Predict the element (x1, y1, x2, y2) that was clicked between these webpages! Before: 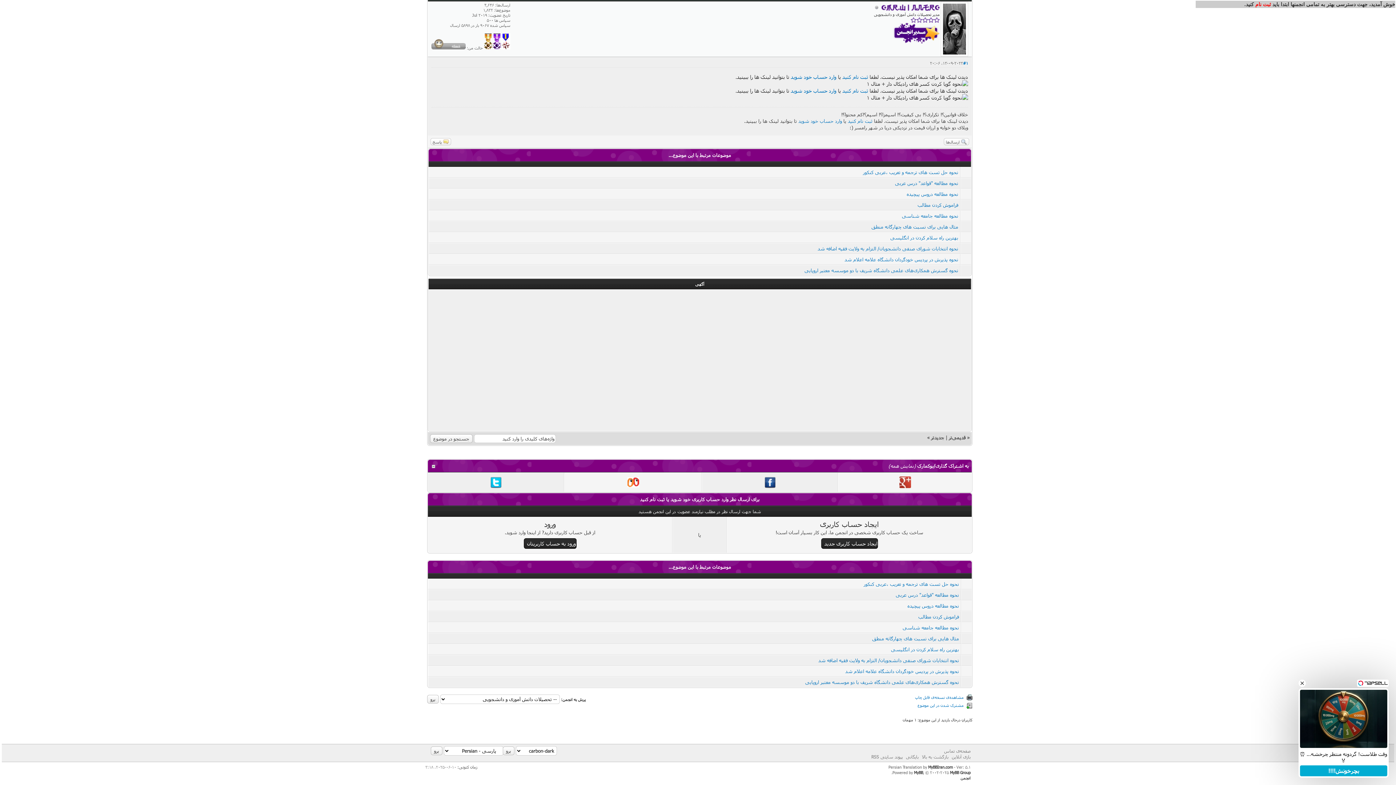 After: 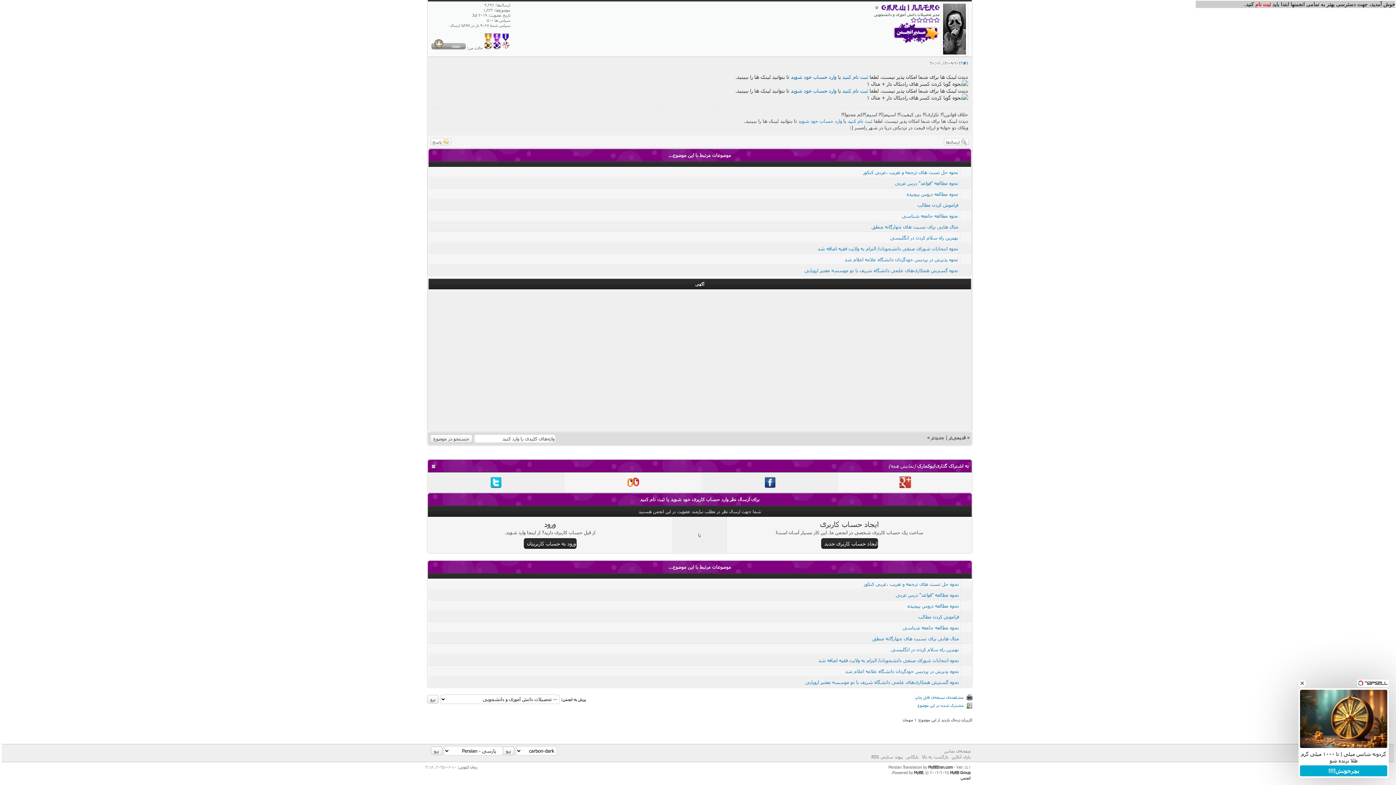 Action: bbox: (627, 483, 639, 489)